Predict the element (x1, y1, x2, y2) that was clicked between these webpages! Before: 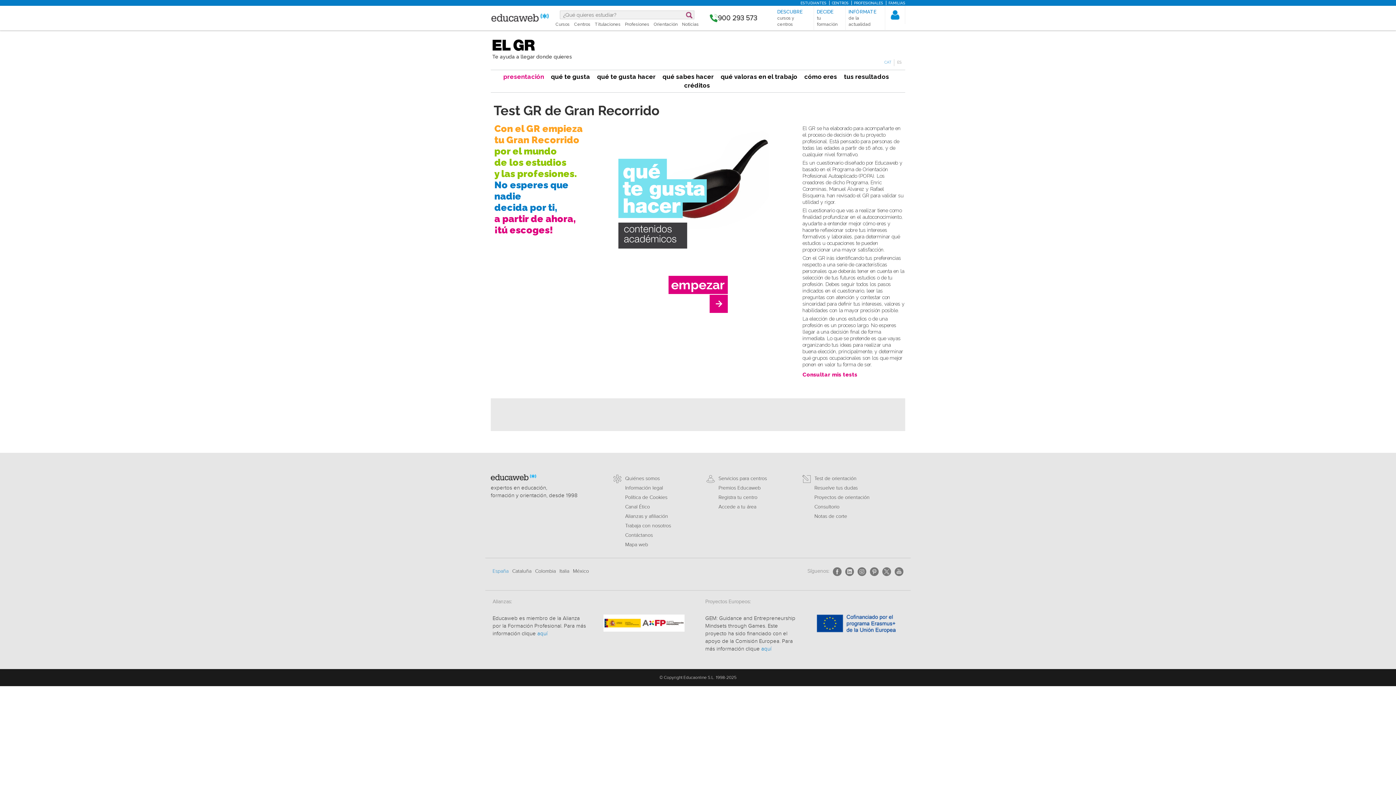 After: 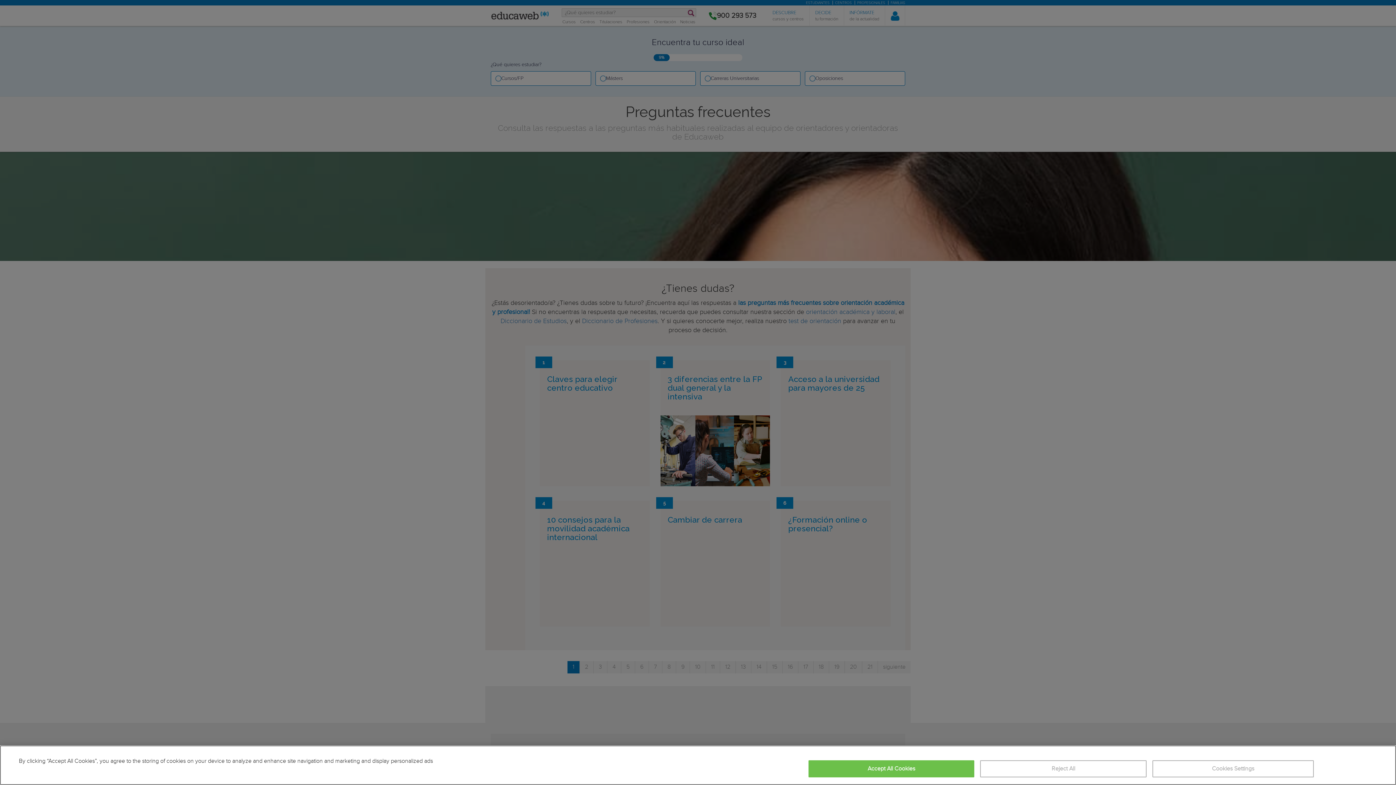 Action: label: Resuelve tus dudas bbox: (814, 485, 857, 491)